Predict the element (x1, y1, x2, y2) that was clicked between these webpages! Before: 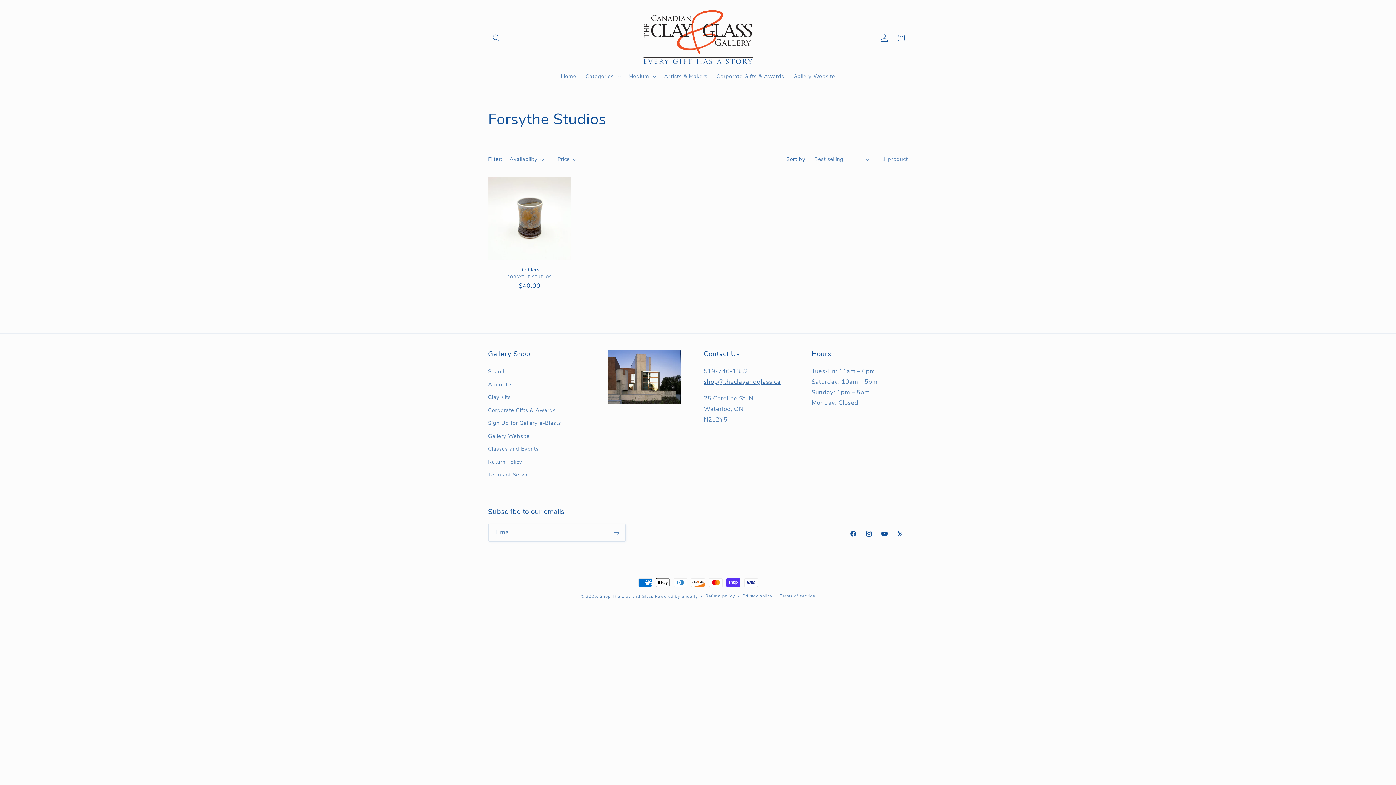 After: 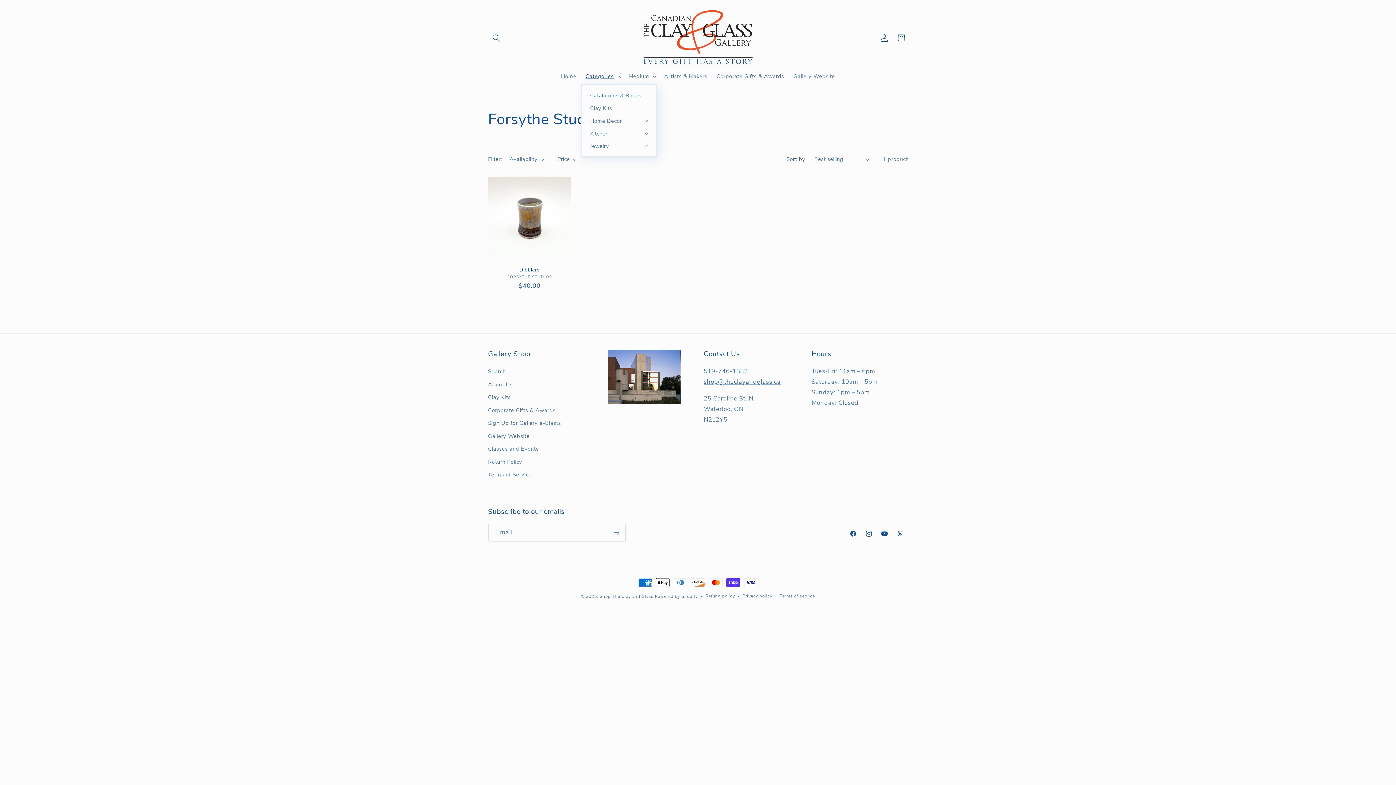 Action: bbox: (581, 68, 624, 84) label: Categories